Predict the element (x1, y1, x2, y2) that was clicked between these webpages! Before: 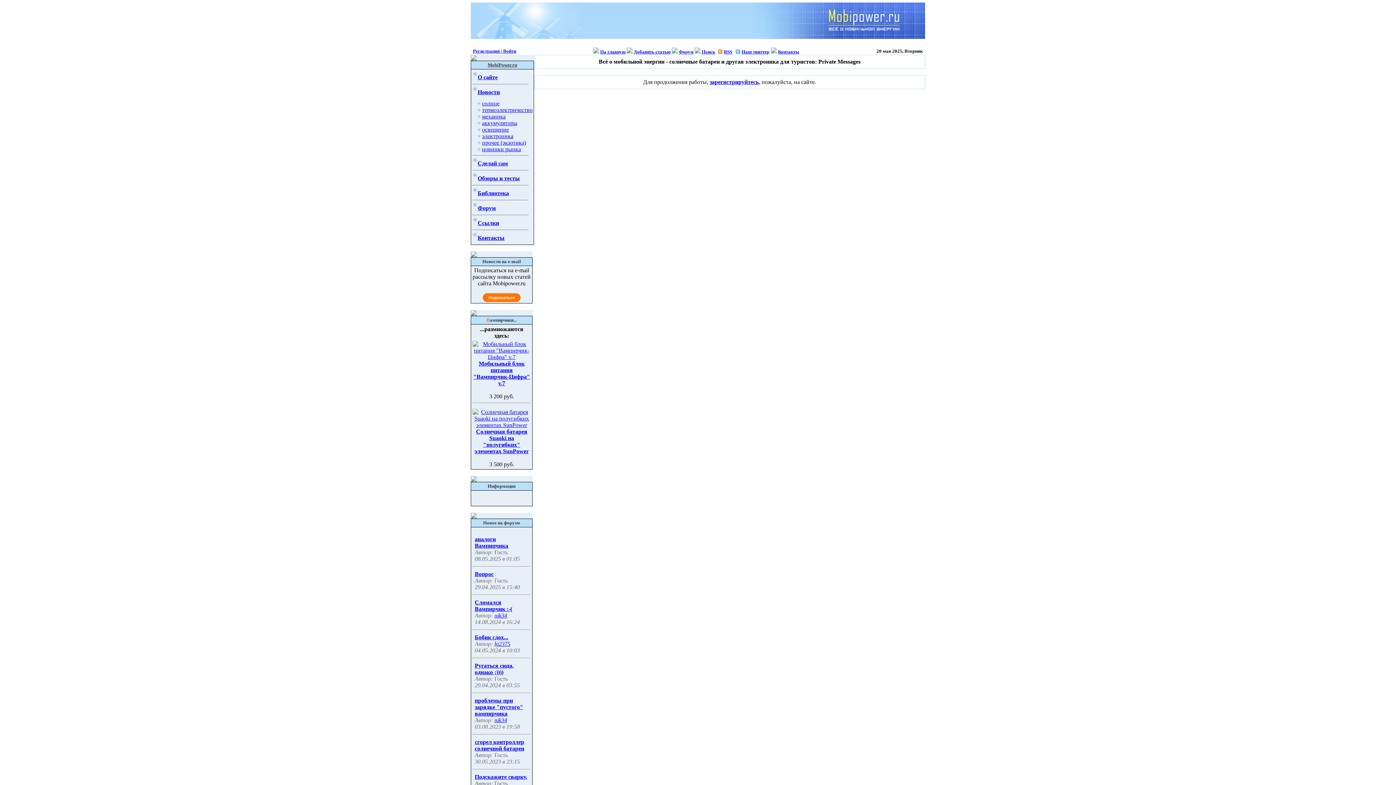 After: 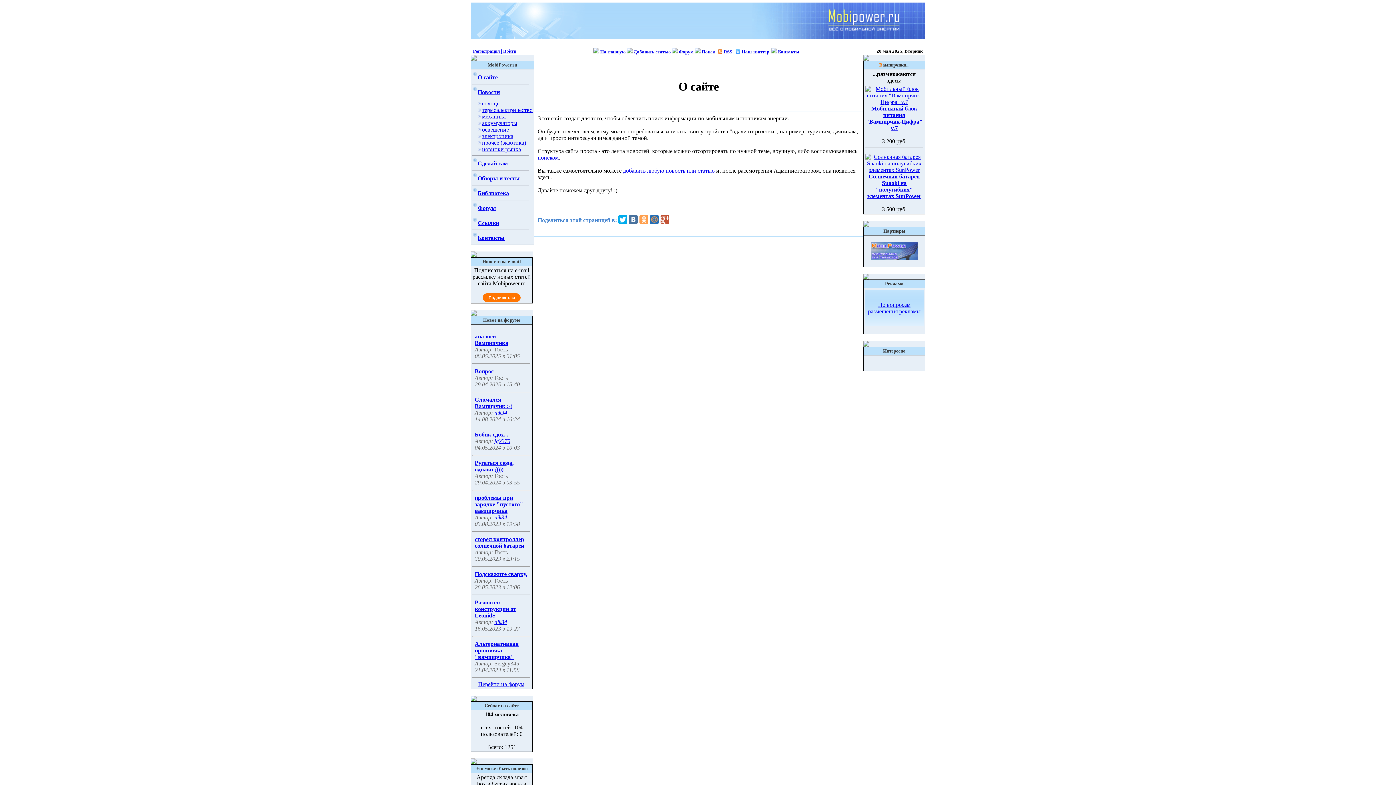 Action: bbox: (472, 71, 477, 77)